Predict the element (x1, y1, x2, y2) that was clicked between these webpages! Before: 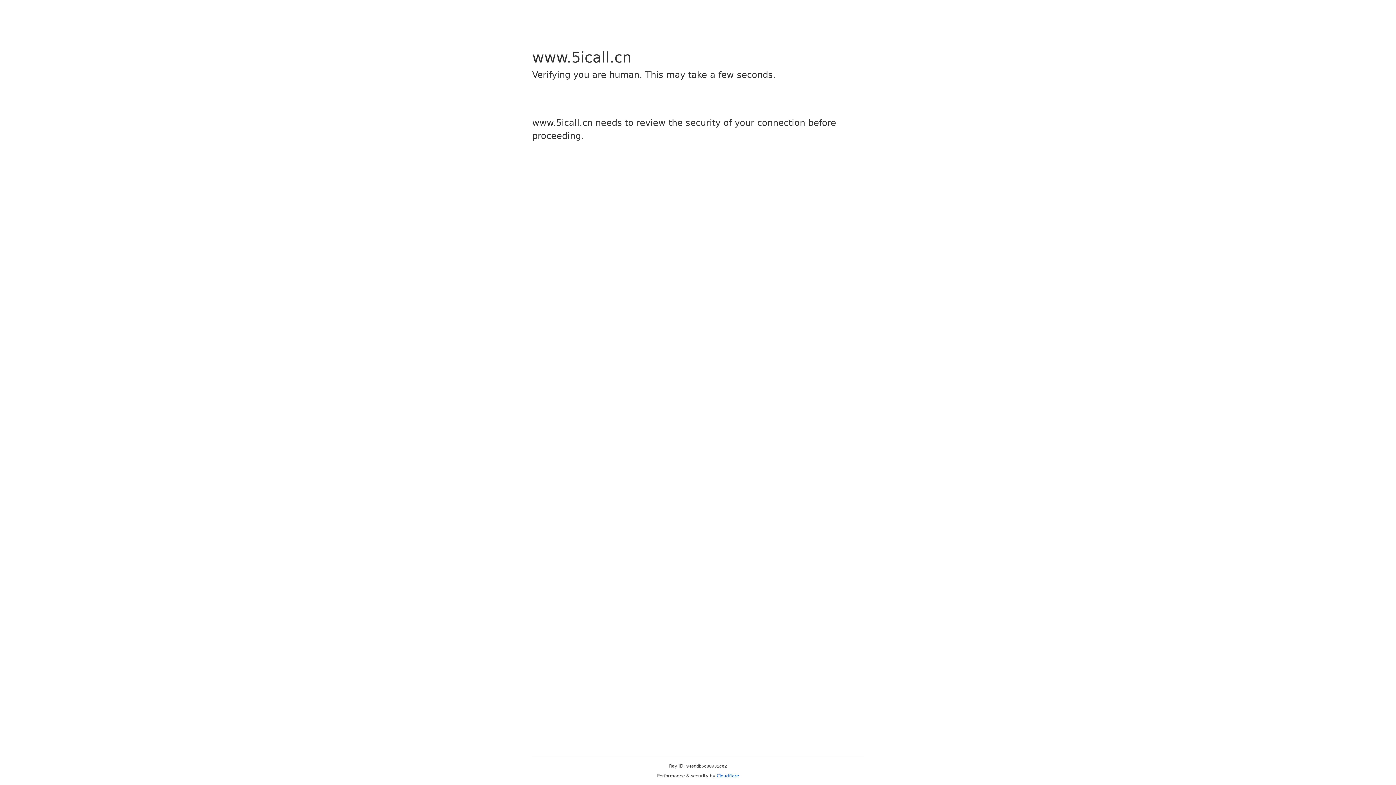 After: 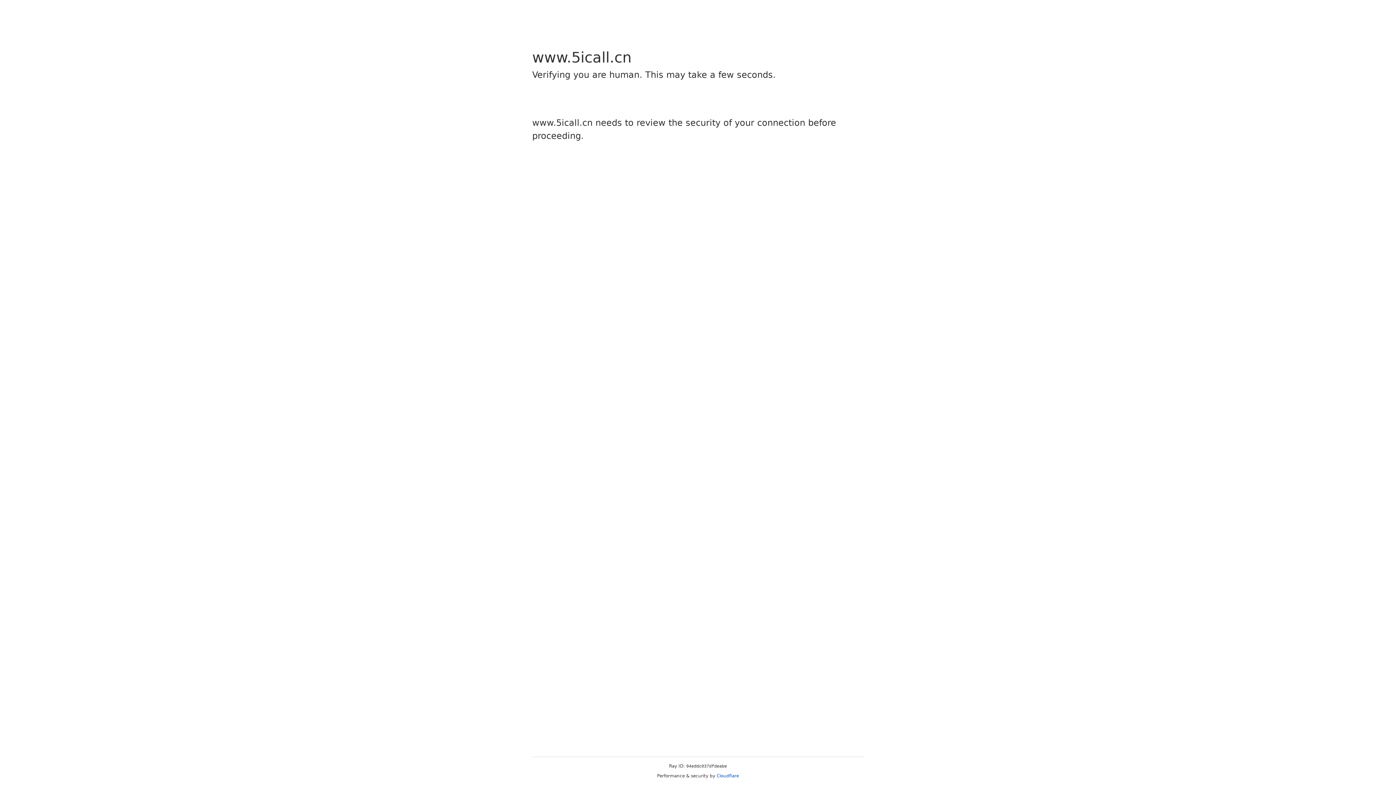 Action: bbox: (716, 773, 739, 778) label: Cloudflare